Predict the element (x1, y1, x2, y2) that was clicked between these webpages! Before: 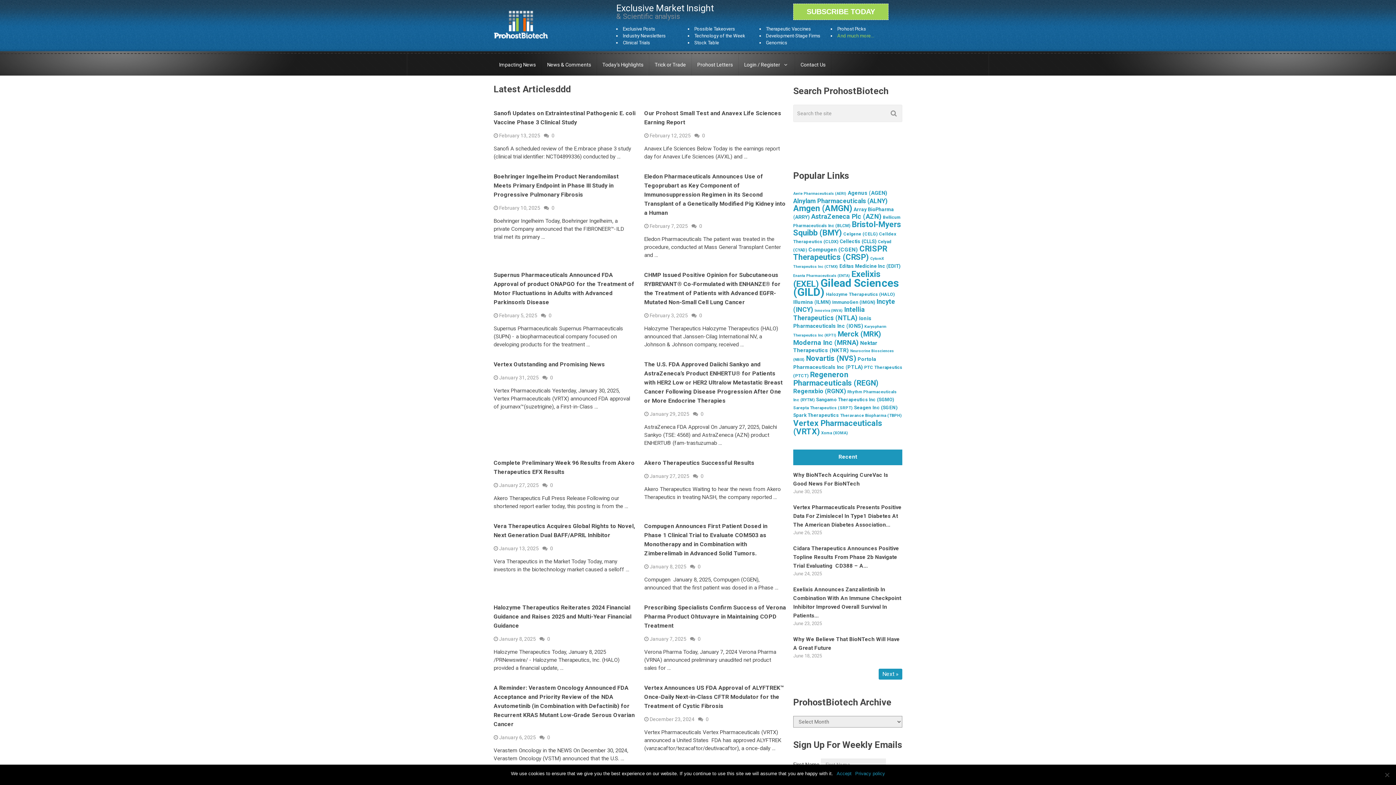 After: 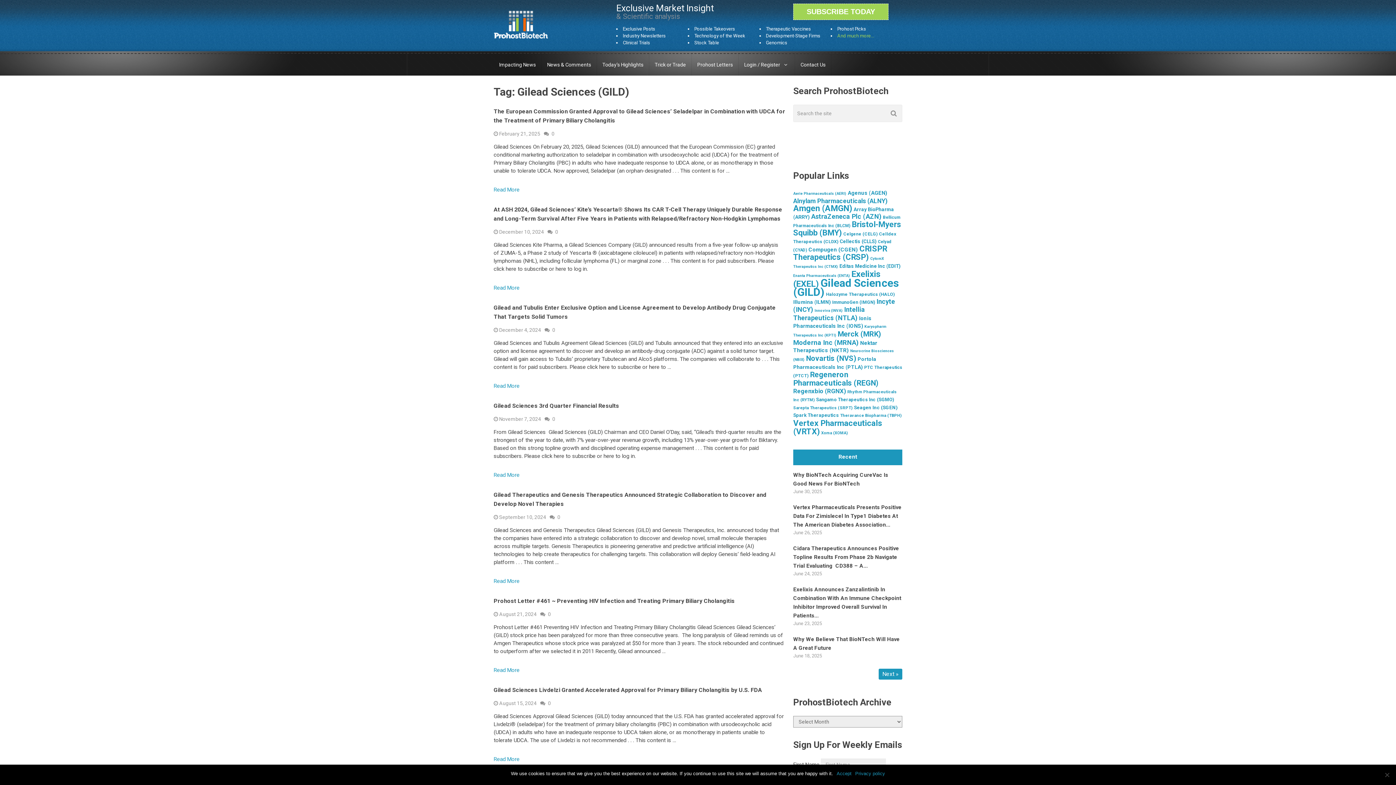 Action: bbox: (793, 276, 898, 298) label: Gilead Sciences (GILD)